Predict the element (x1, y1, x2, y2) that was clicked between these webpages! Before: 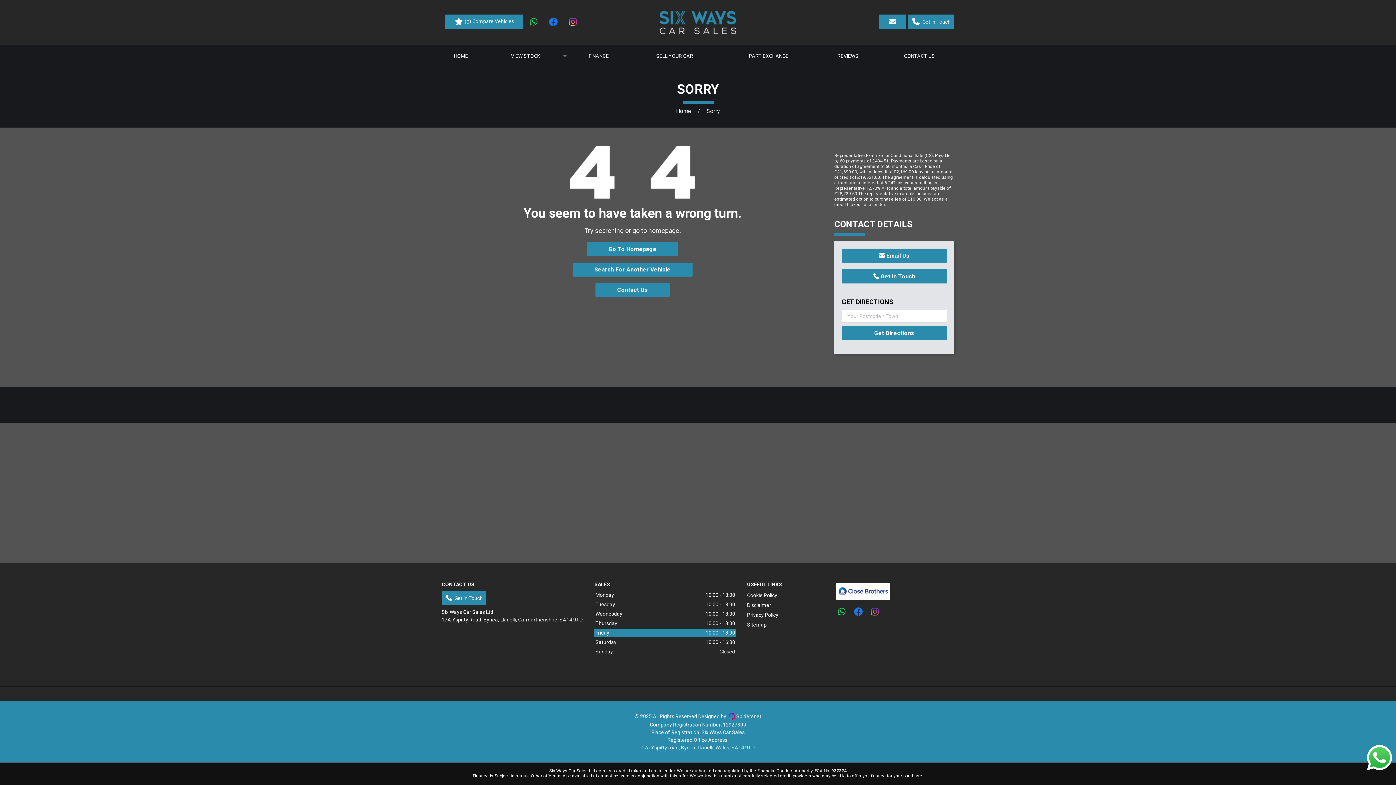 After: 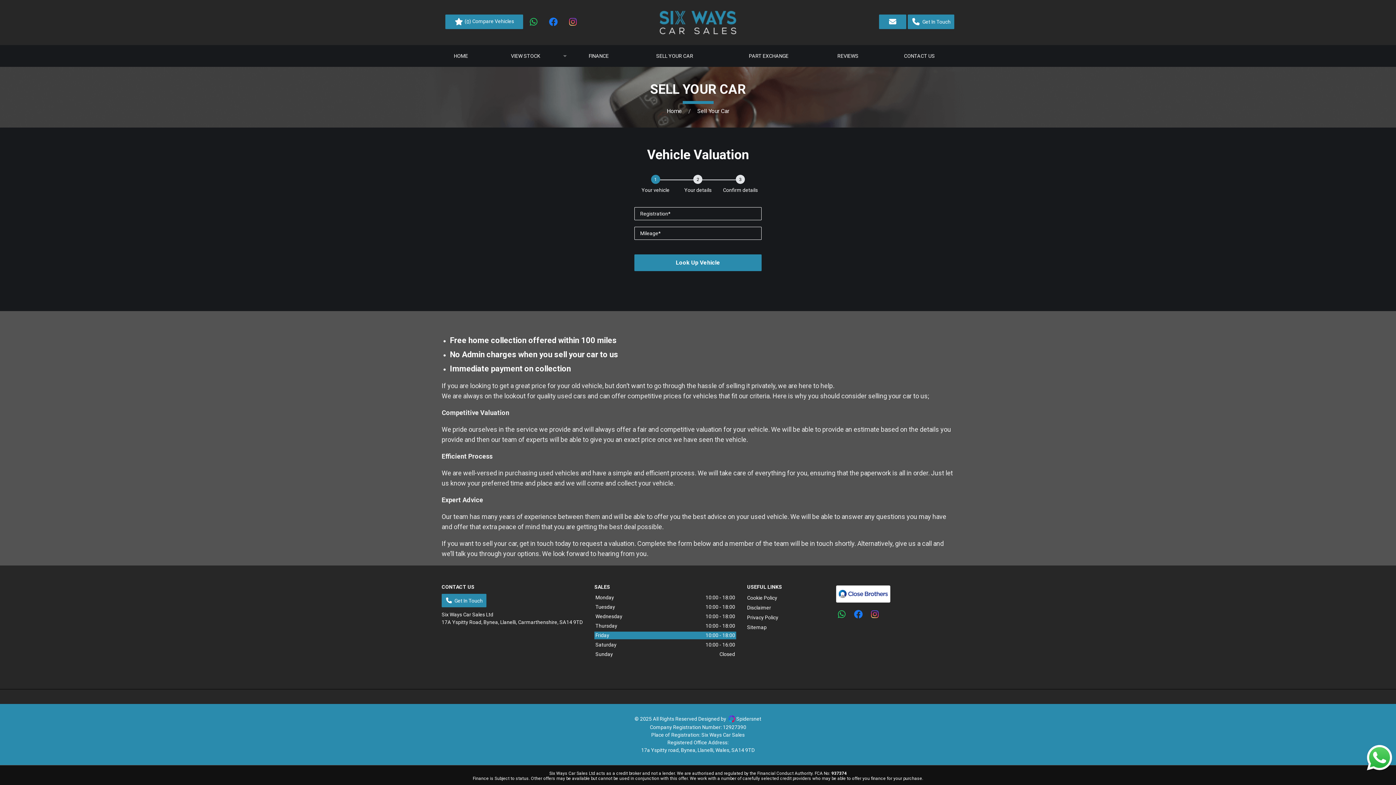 Action: bbox: (629, 45, 720, 66) label: SELL YOUR CAR